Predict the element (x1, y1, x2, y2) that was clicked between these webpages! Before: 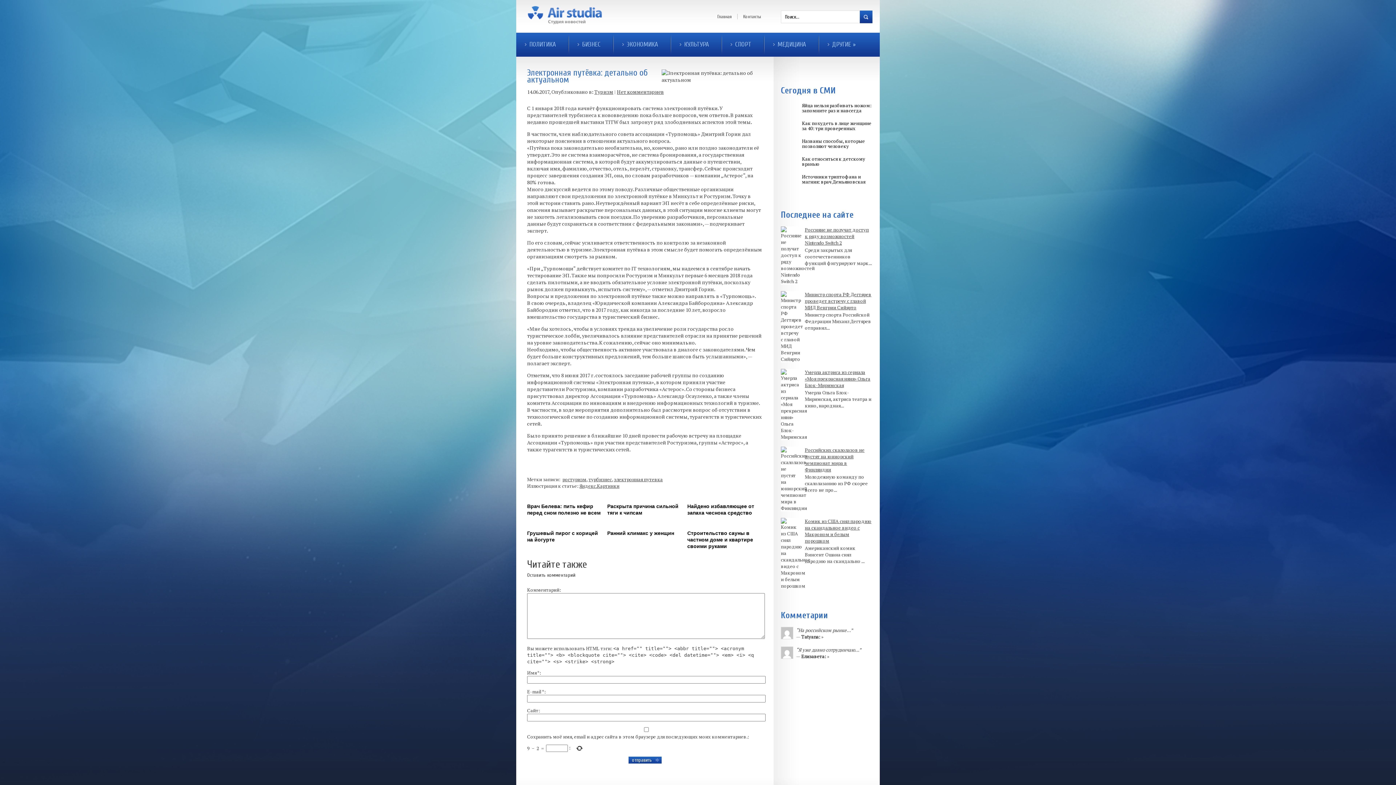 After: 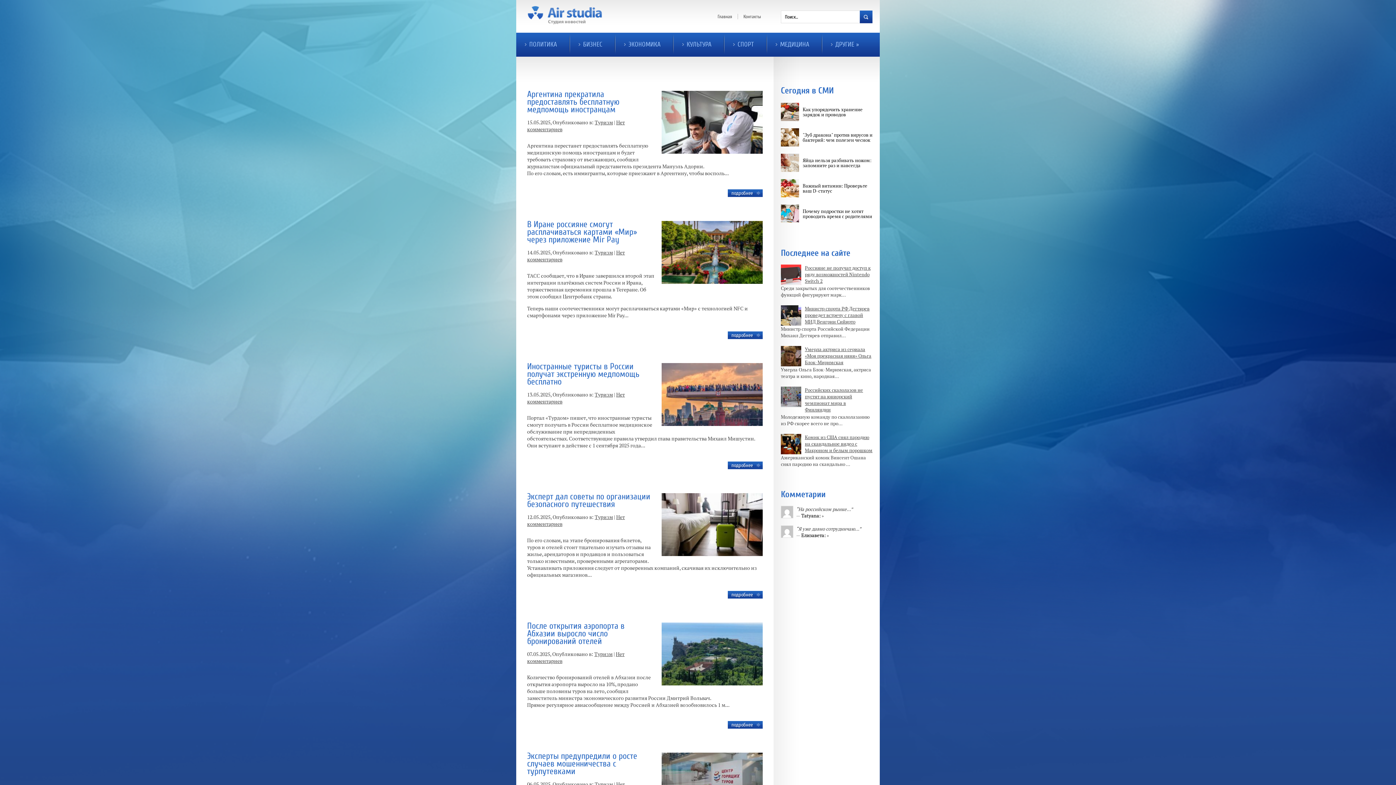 Action: bbox: (594, 88, 613, 95) label: Туризм